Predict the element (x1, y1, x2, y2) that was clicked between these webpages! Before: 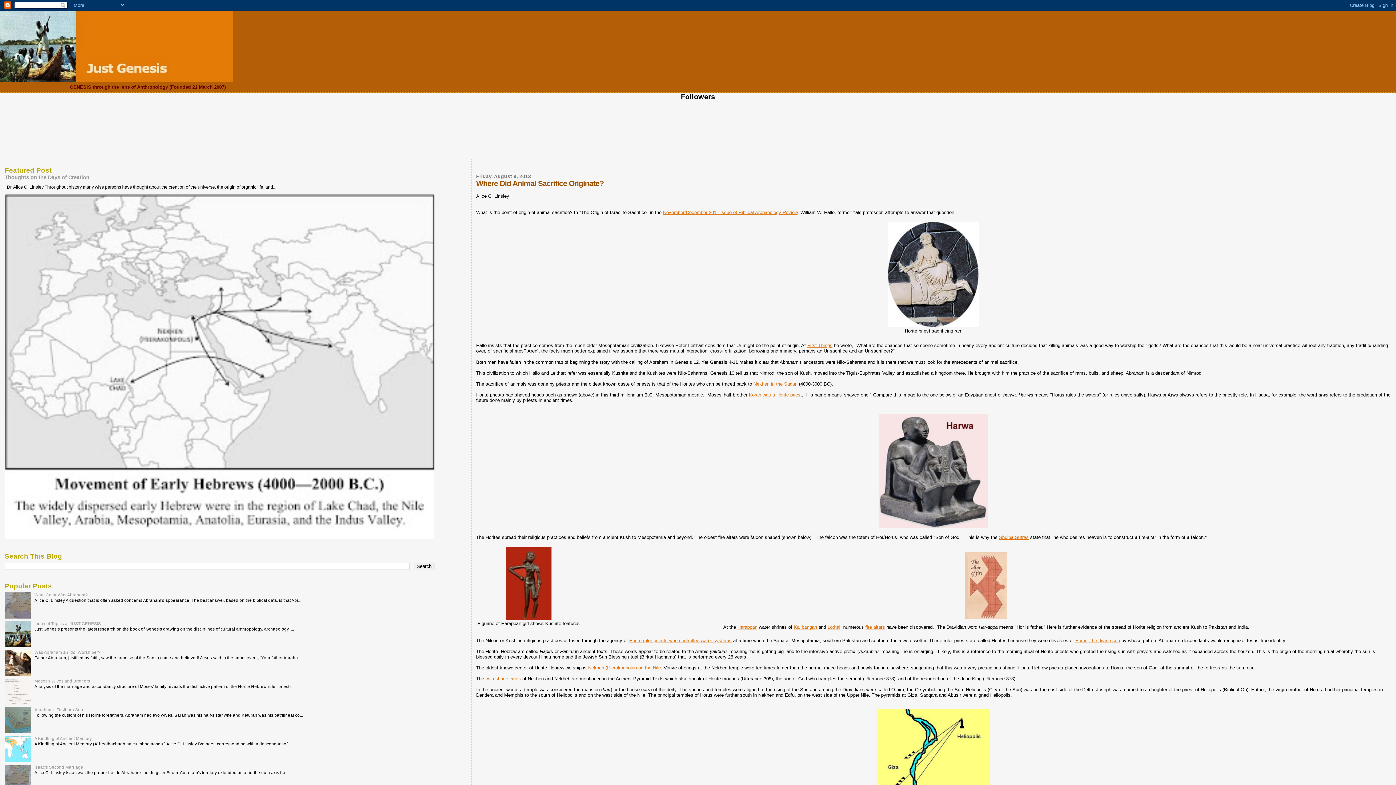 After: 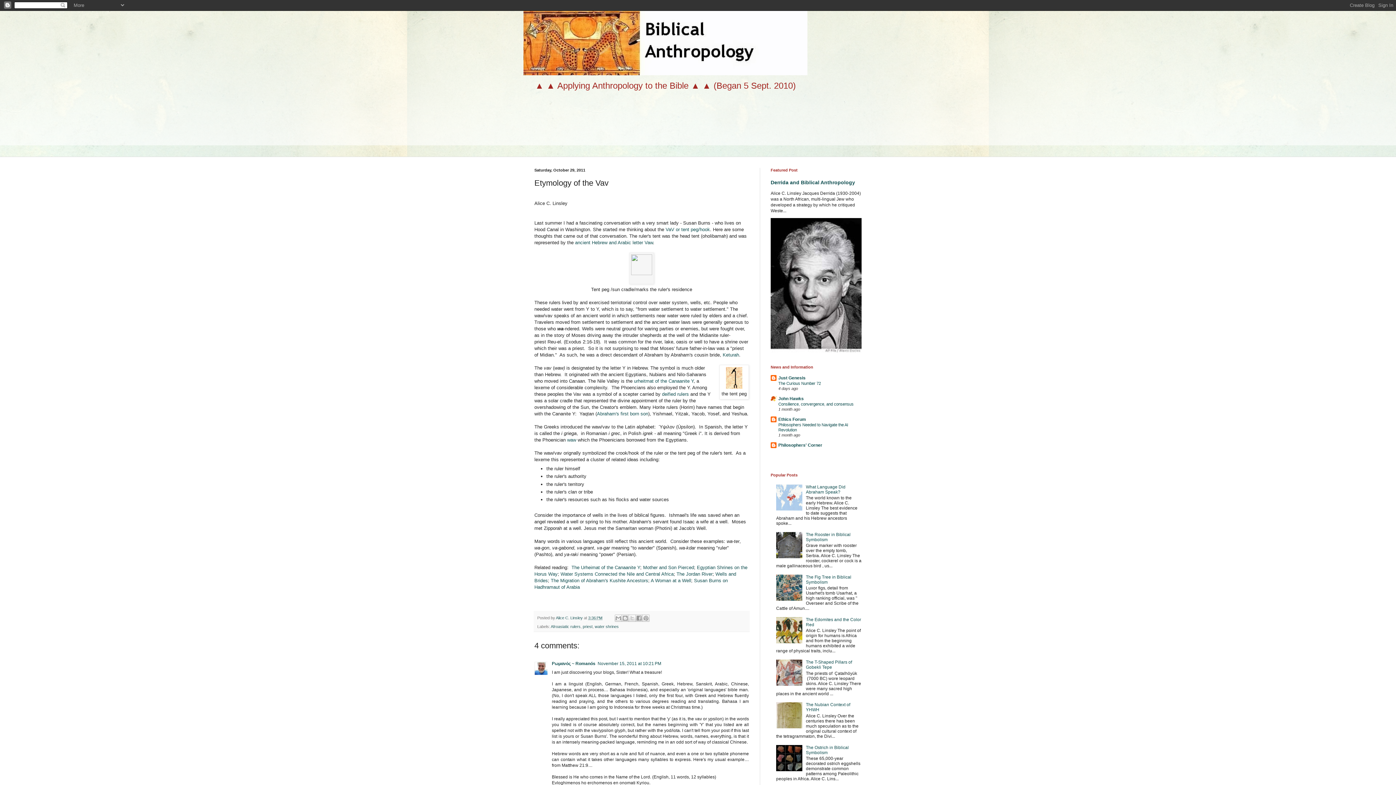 Action: label: Horite ruler-priests who controlled water systems bbox: (629, 638, 731, 643)